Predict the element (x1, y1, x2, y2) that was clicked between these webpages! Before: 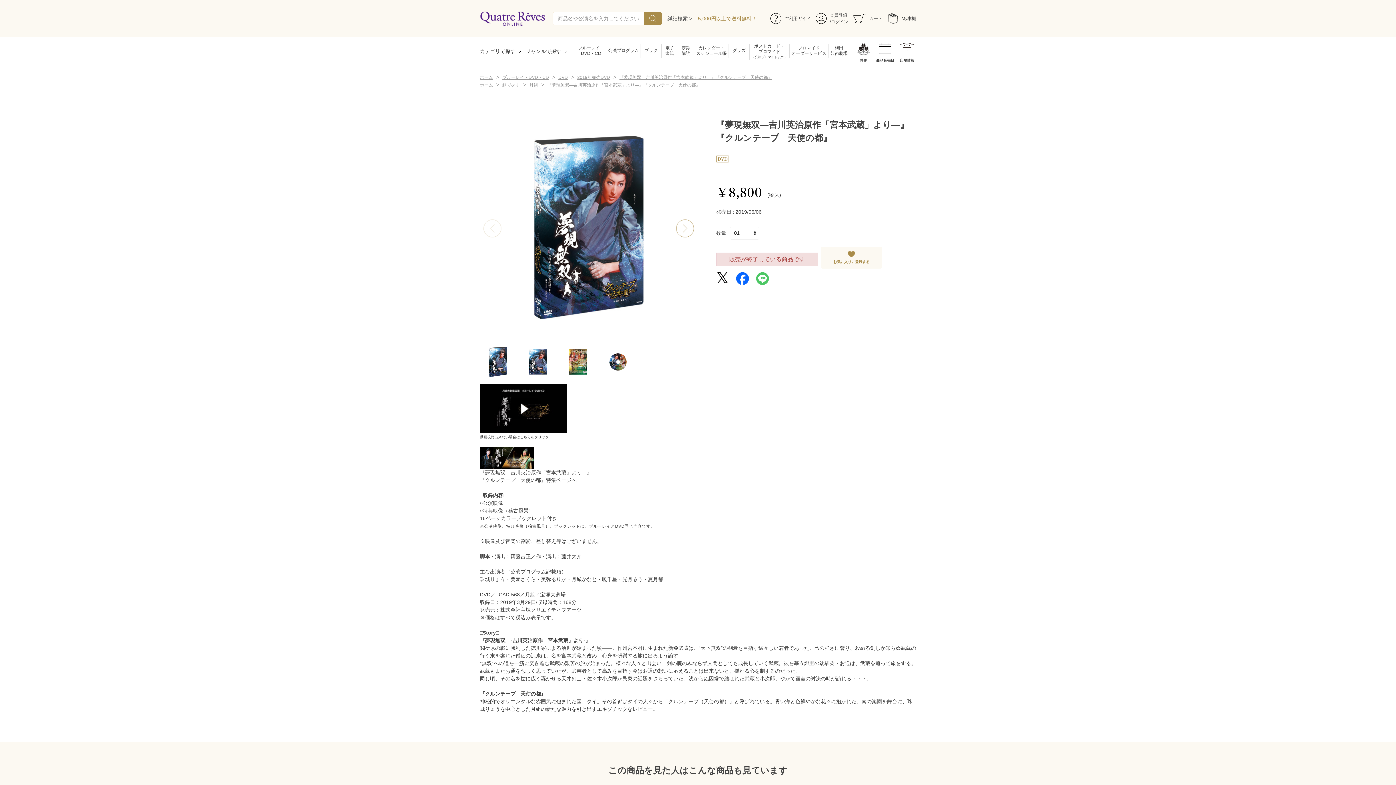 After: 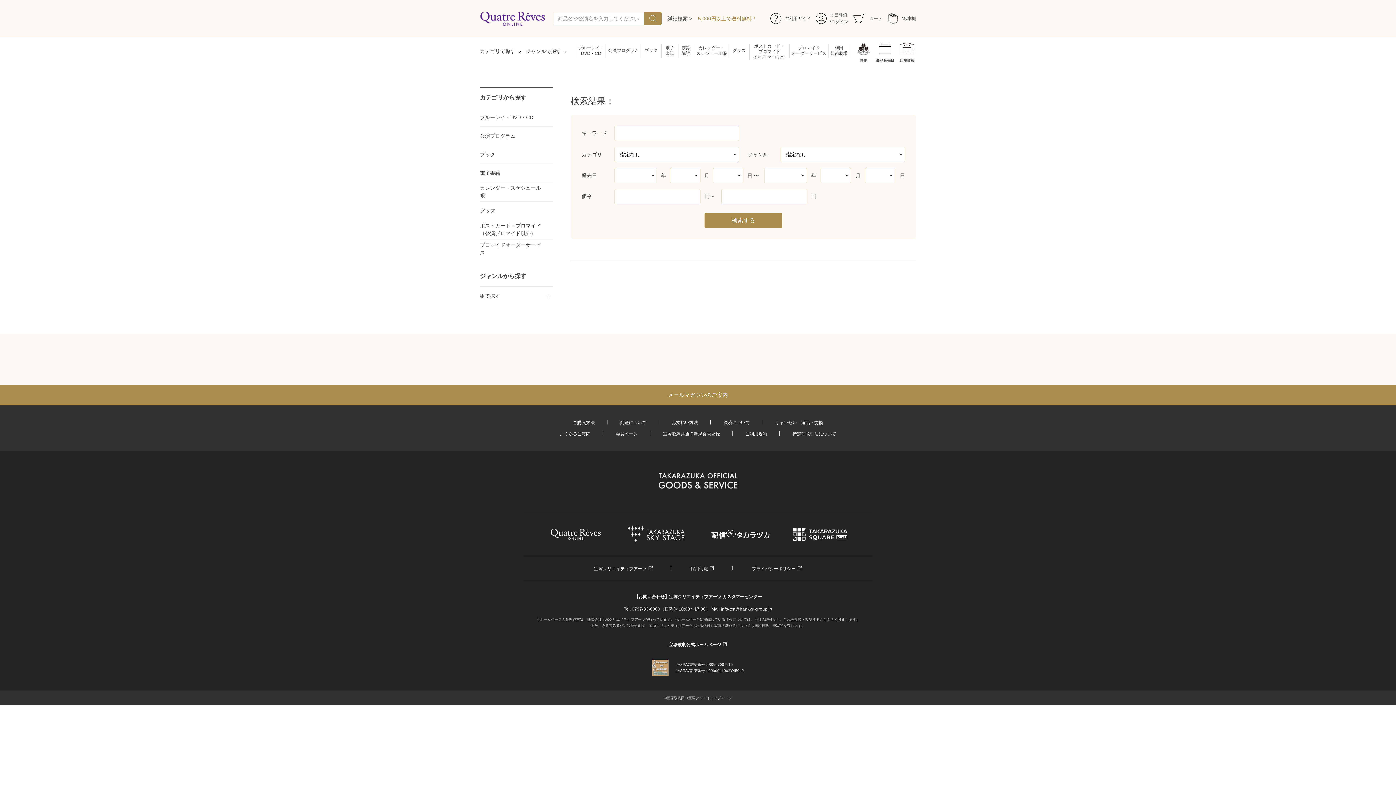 Action: label: 詳細検索 > bbox: (665, 12, 694, 25)